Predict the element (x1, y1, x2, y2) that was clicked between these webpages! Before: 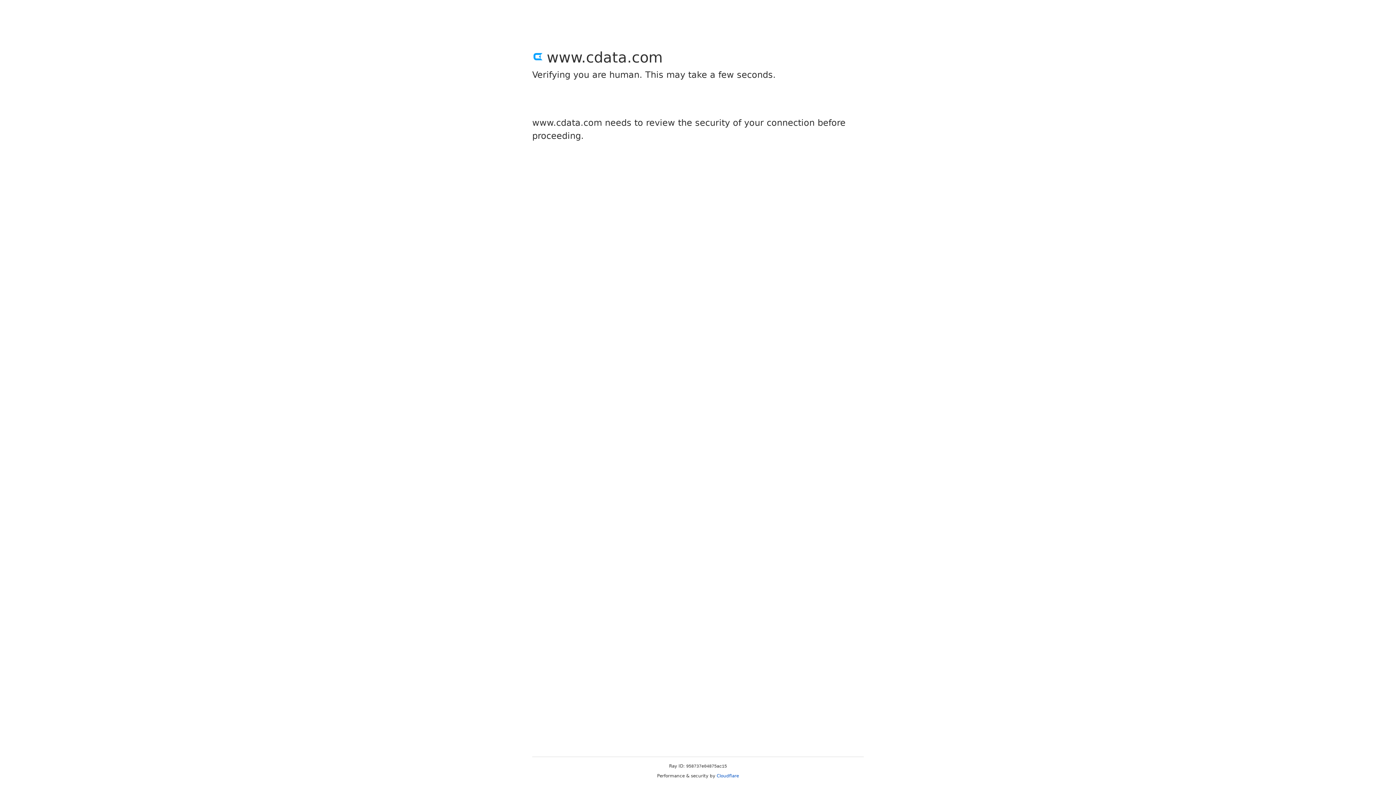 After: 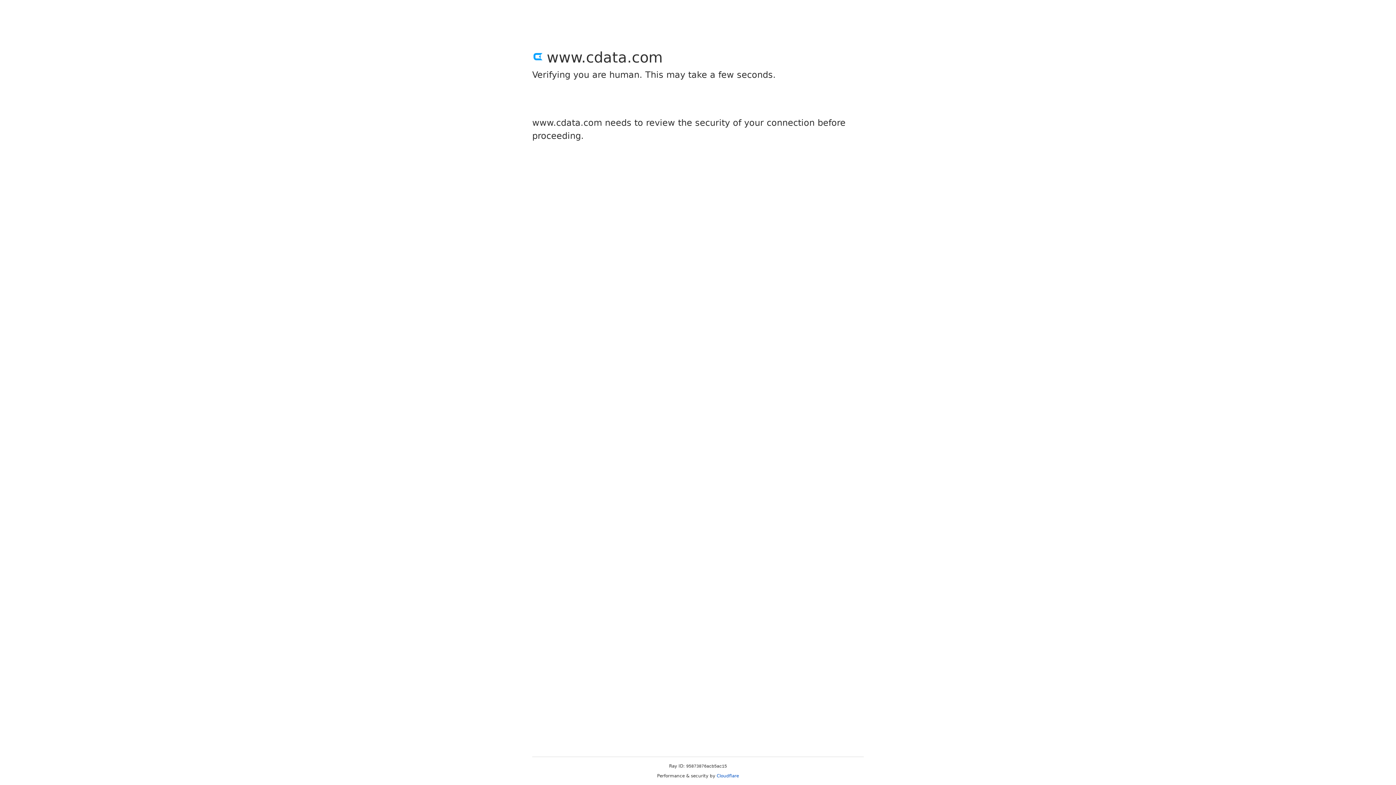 Action: bbox: (716, 773, 739, 778) label: Cloudflare